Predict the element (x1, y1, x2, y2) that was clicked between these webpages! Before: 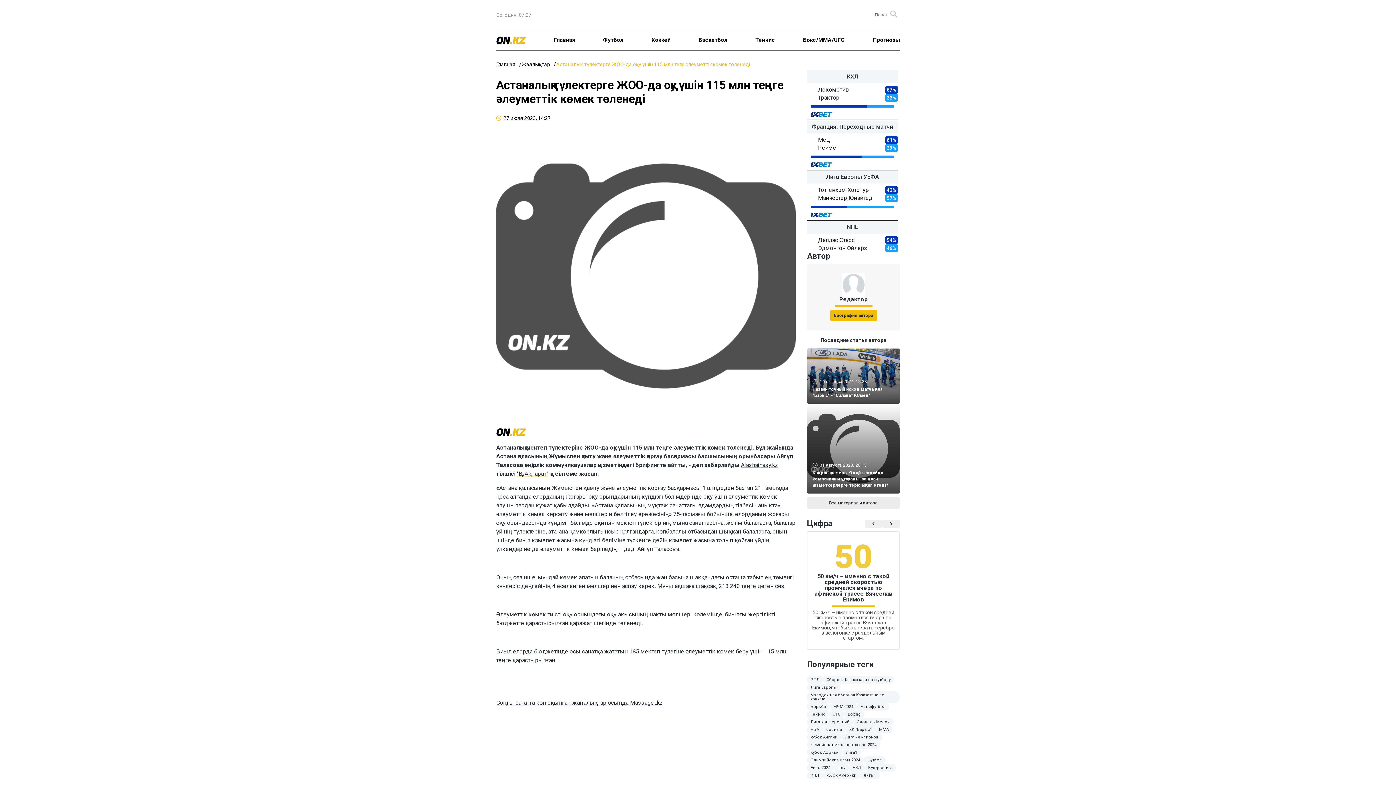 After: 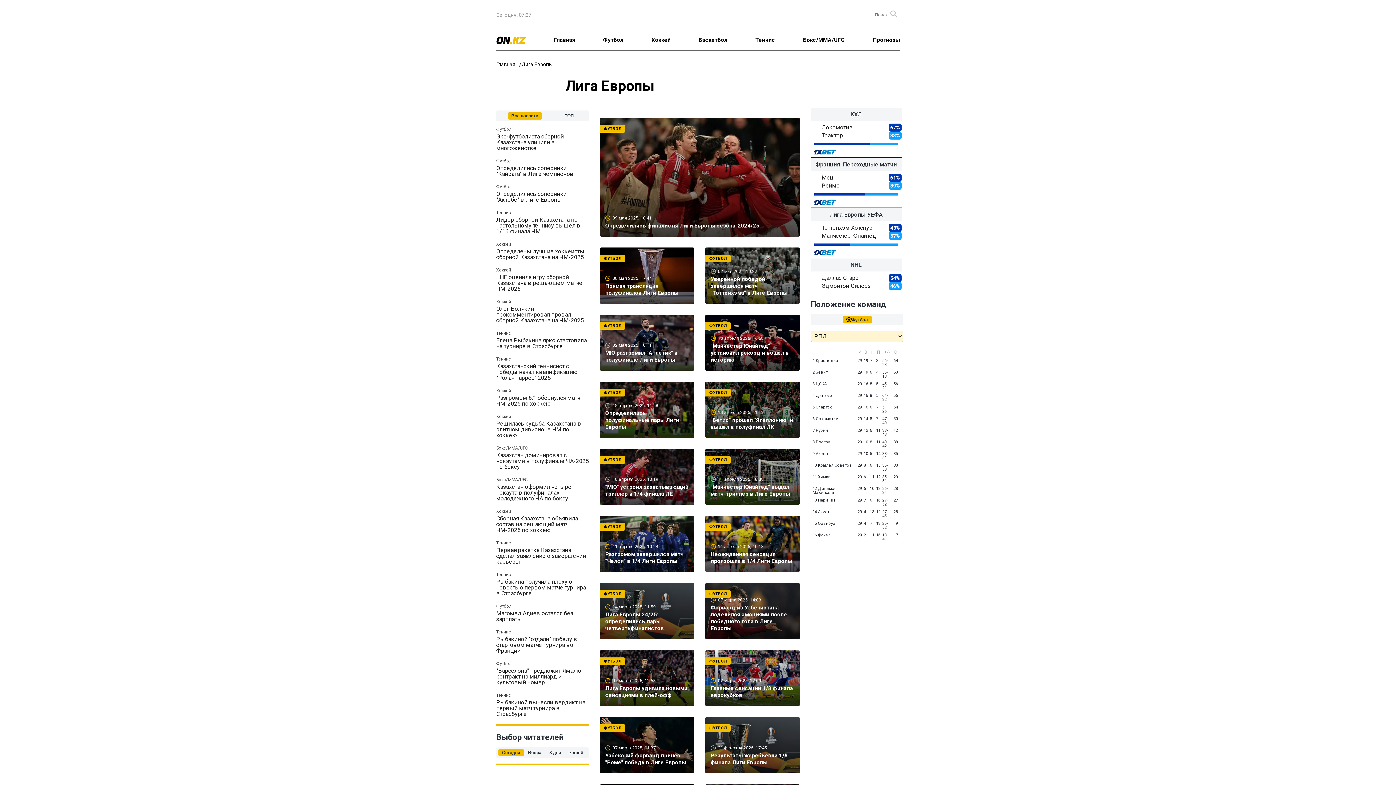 Action: bbox: (807, 683, 840, 691) label: Лига Европы